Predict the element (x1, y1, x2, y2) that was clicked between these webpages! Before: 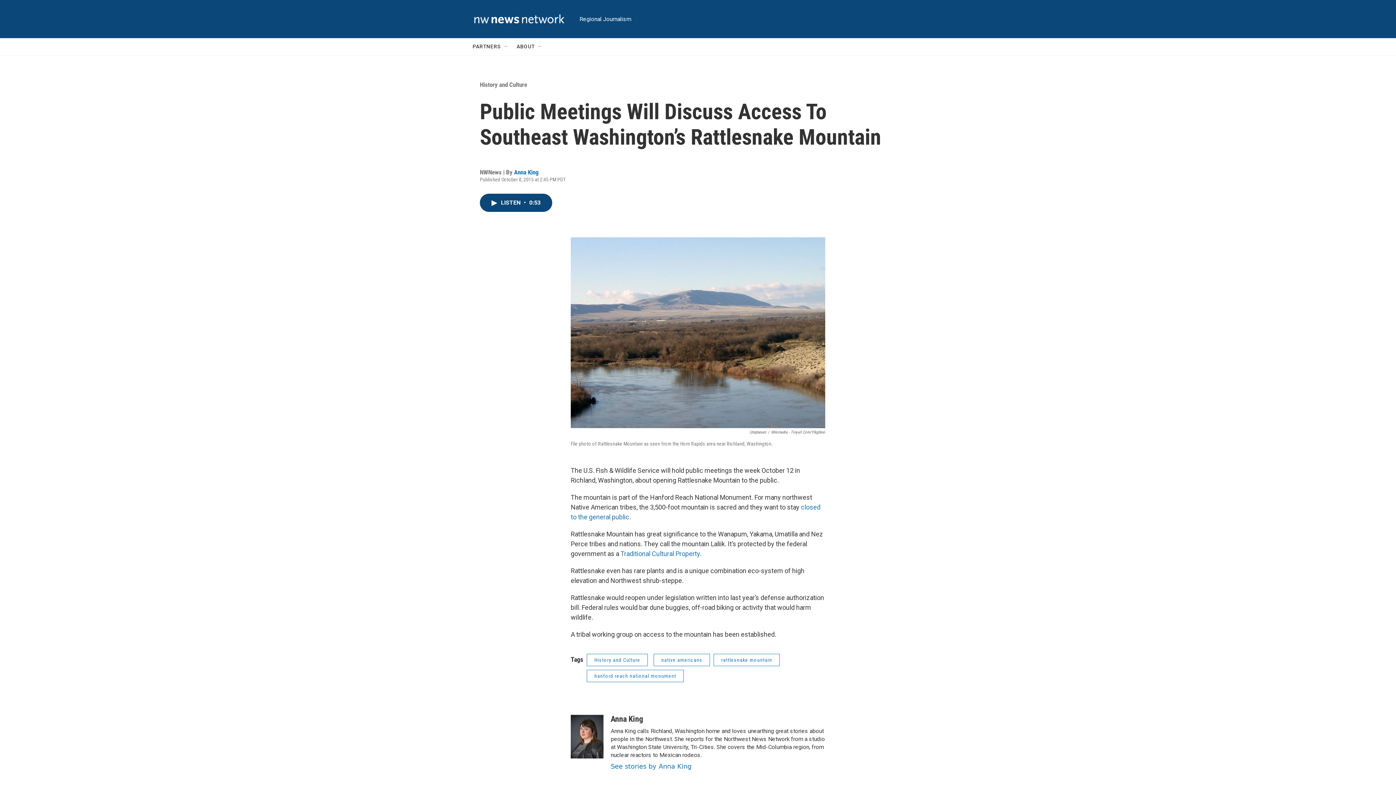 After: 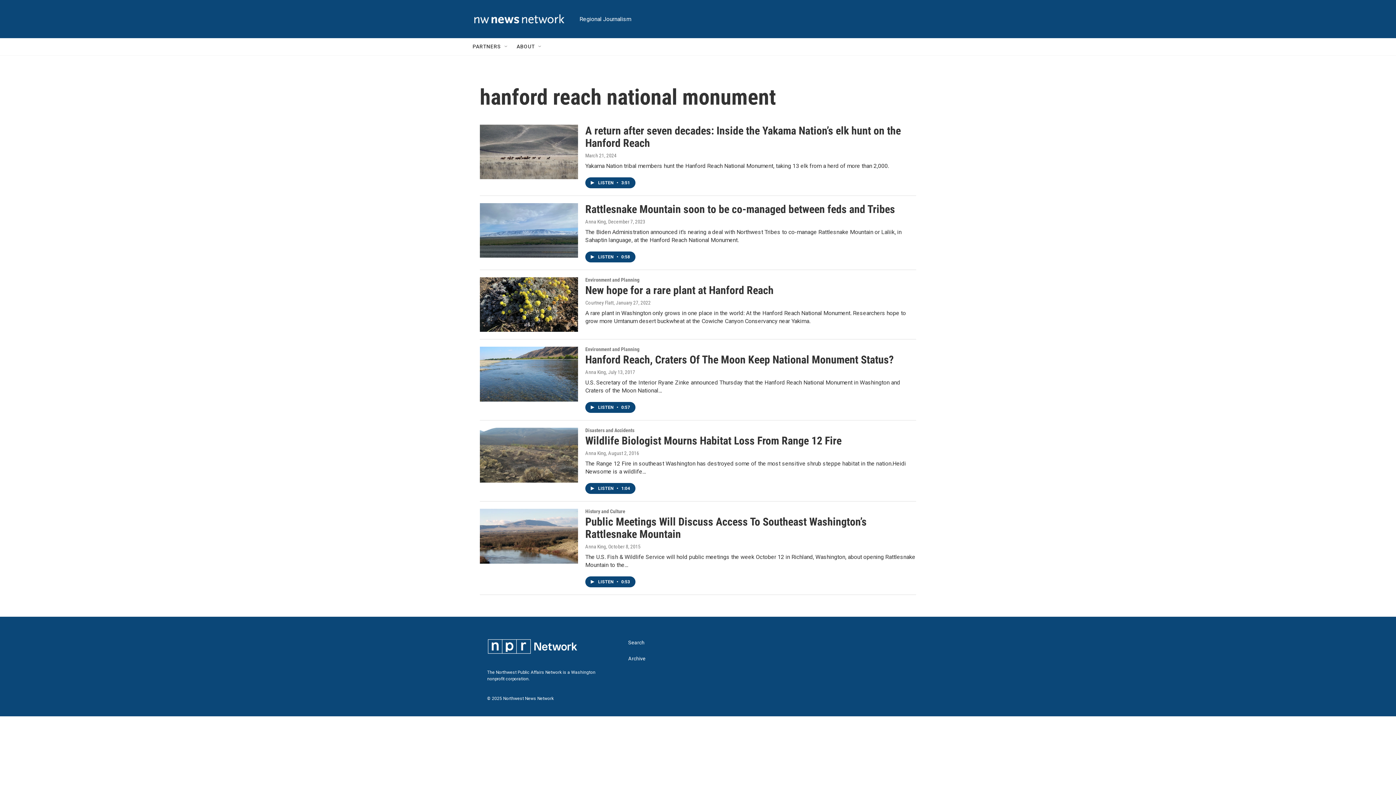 Action: bbox: (586, 670, 684, 682) label: hanford reach national monument